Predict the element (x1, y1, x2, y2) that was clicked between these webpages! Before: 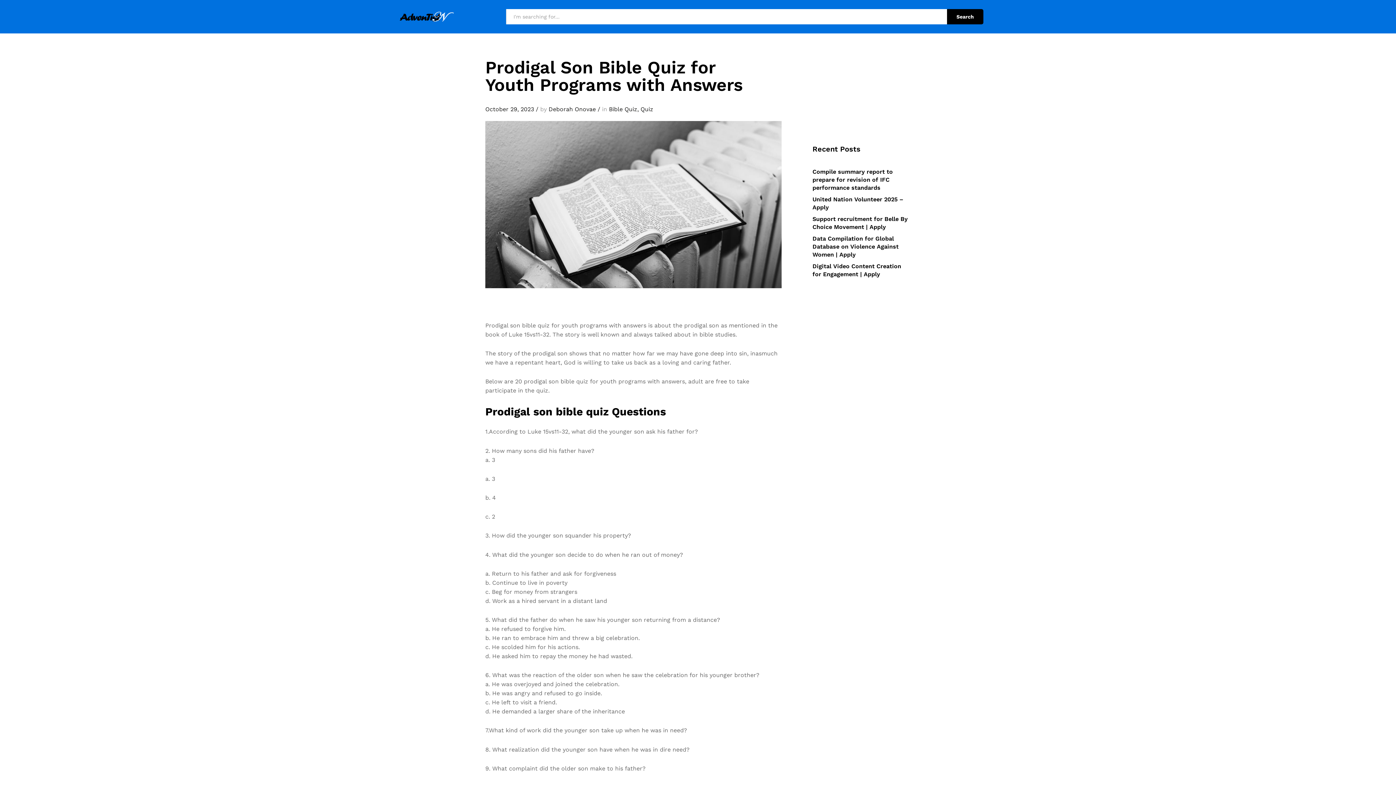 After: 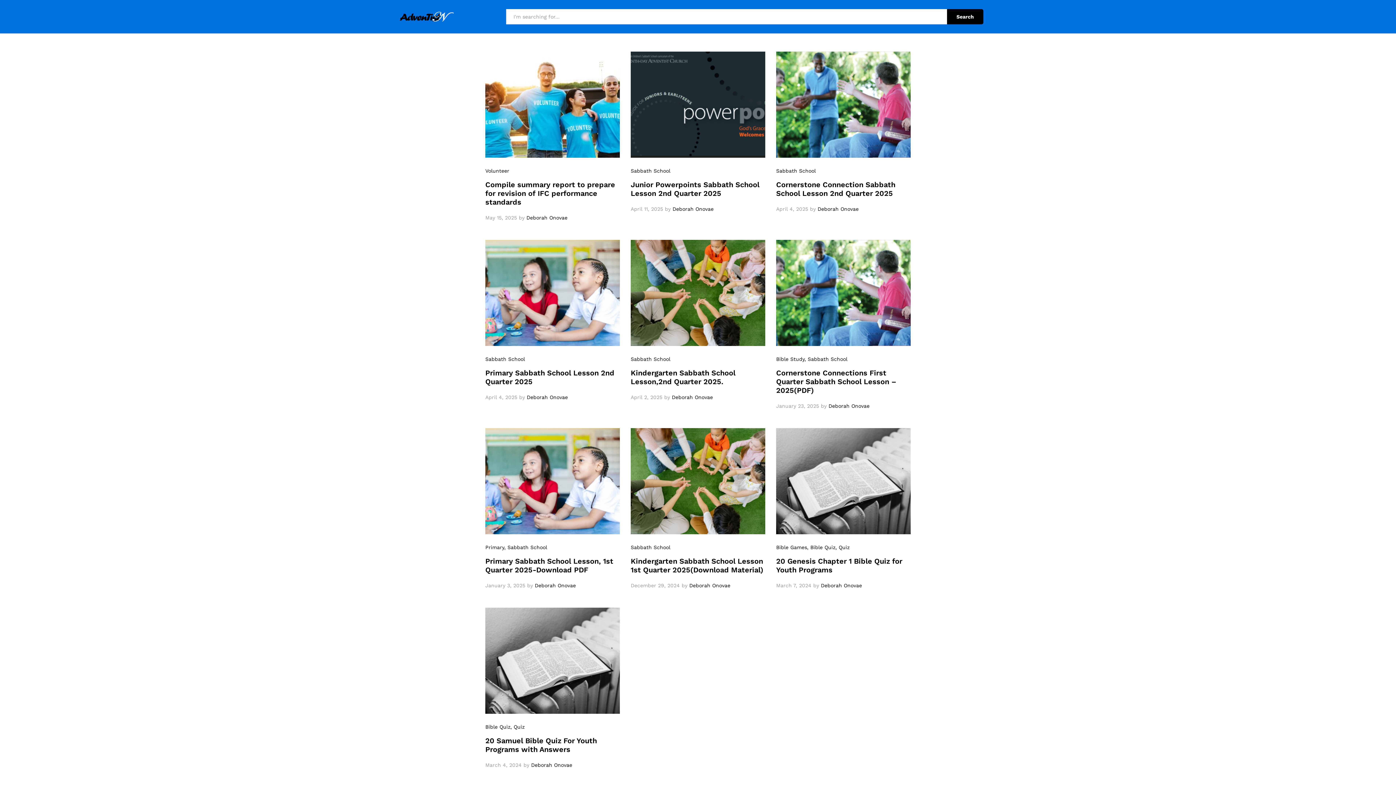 Action: bbox: (548, 105, 596, 112) label: Deborah Onovae